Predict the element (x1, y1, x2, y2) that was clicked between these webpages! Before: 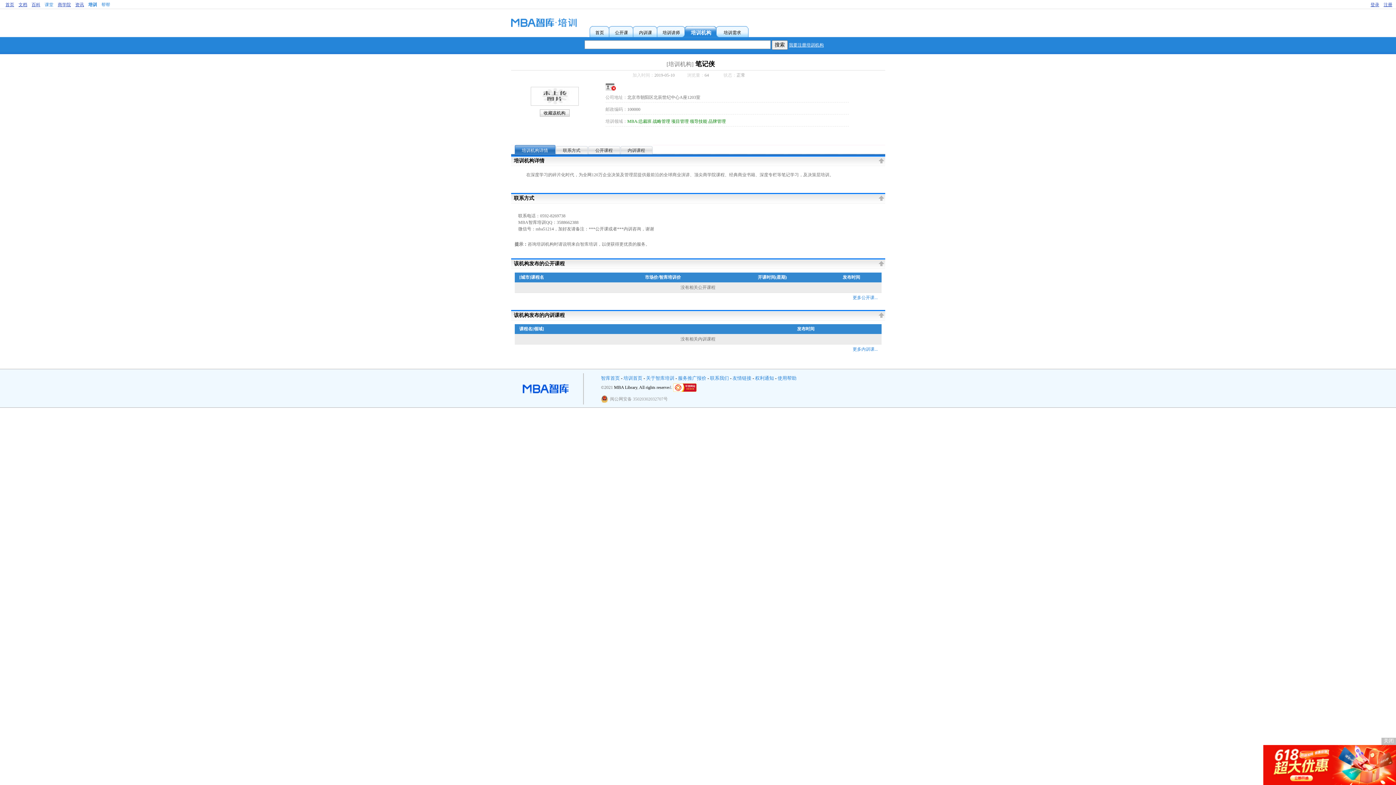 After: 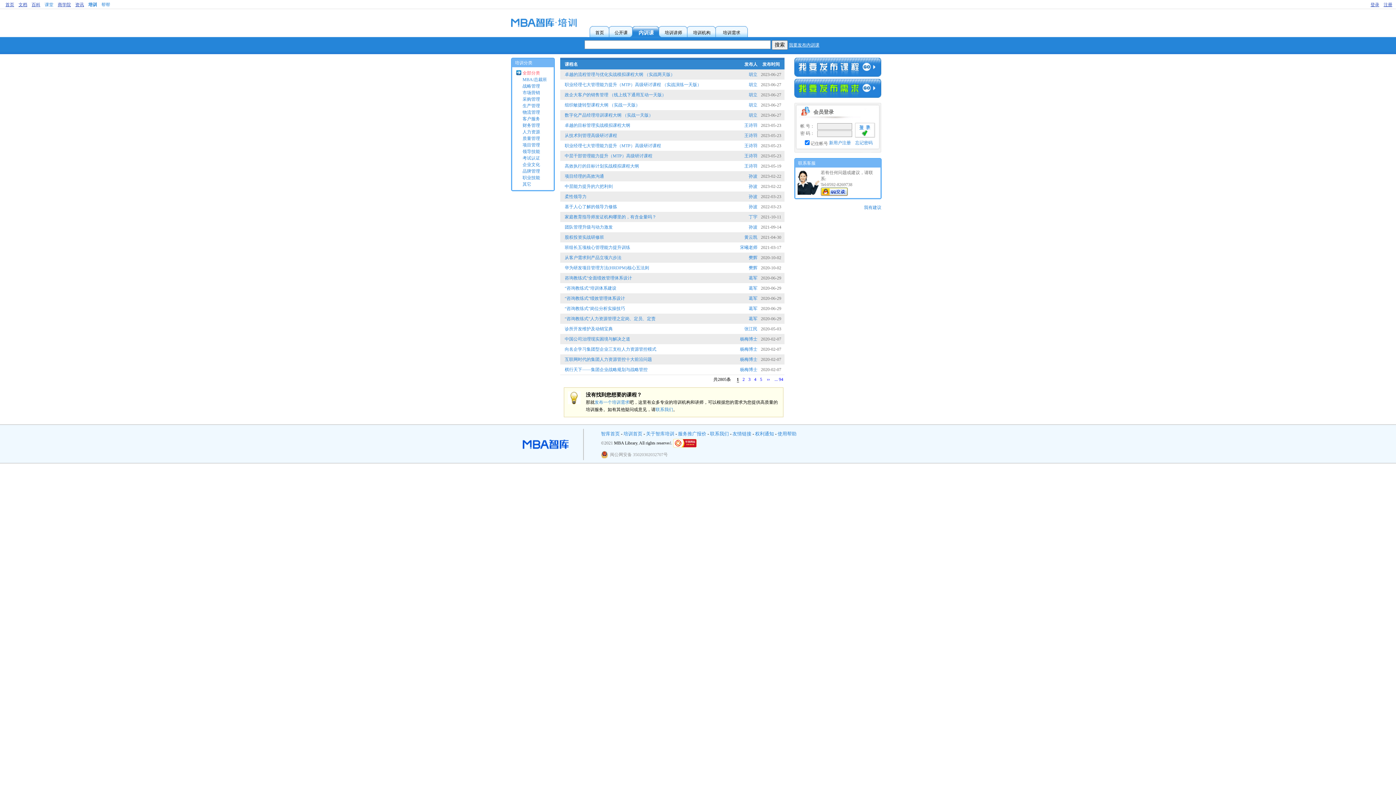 Action: label: 内训课 bbox: (633, 25, 659, 37)